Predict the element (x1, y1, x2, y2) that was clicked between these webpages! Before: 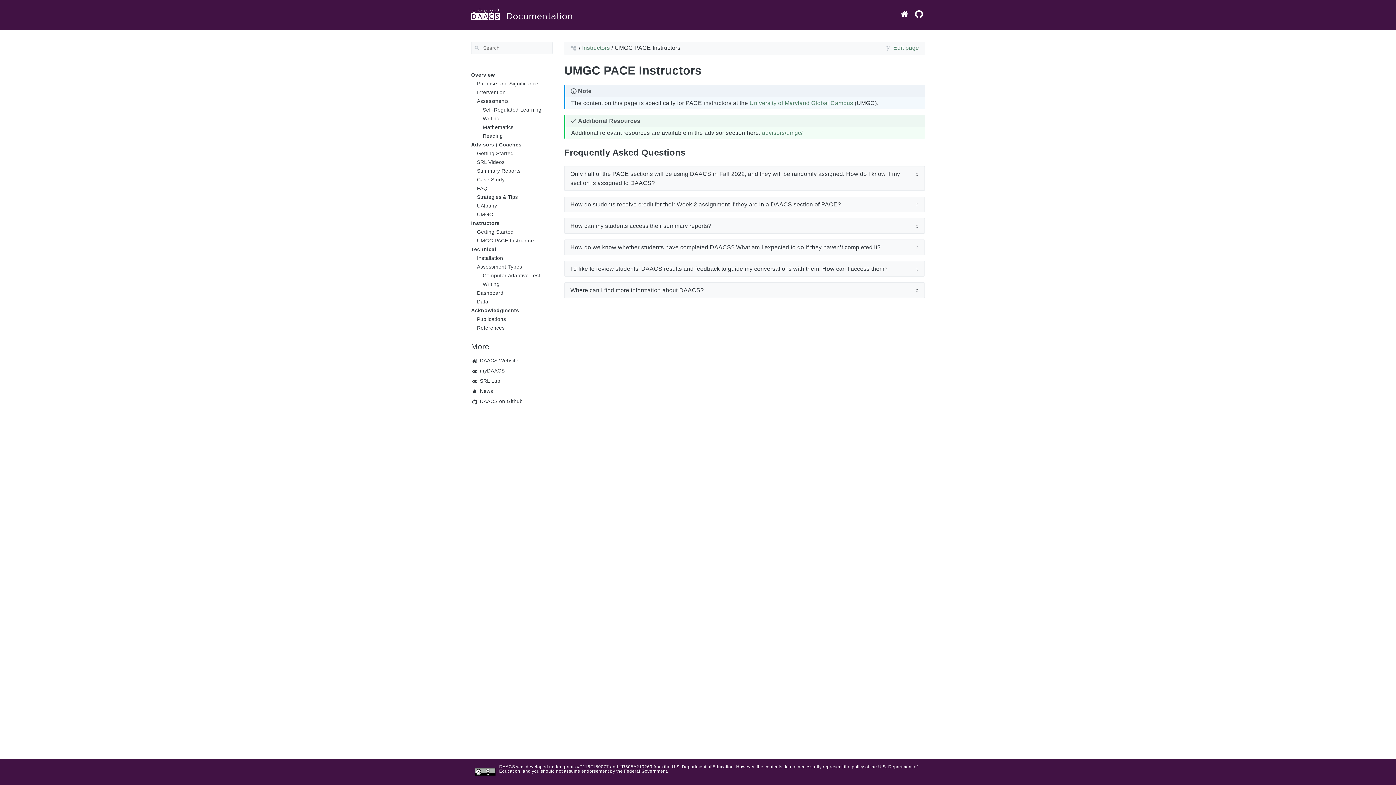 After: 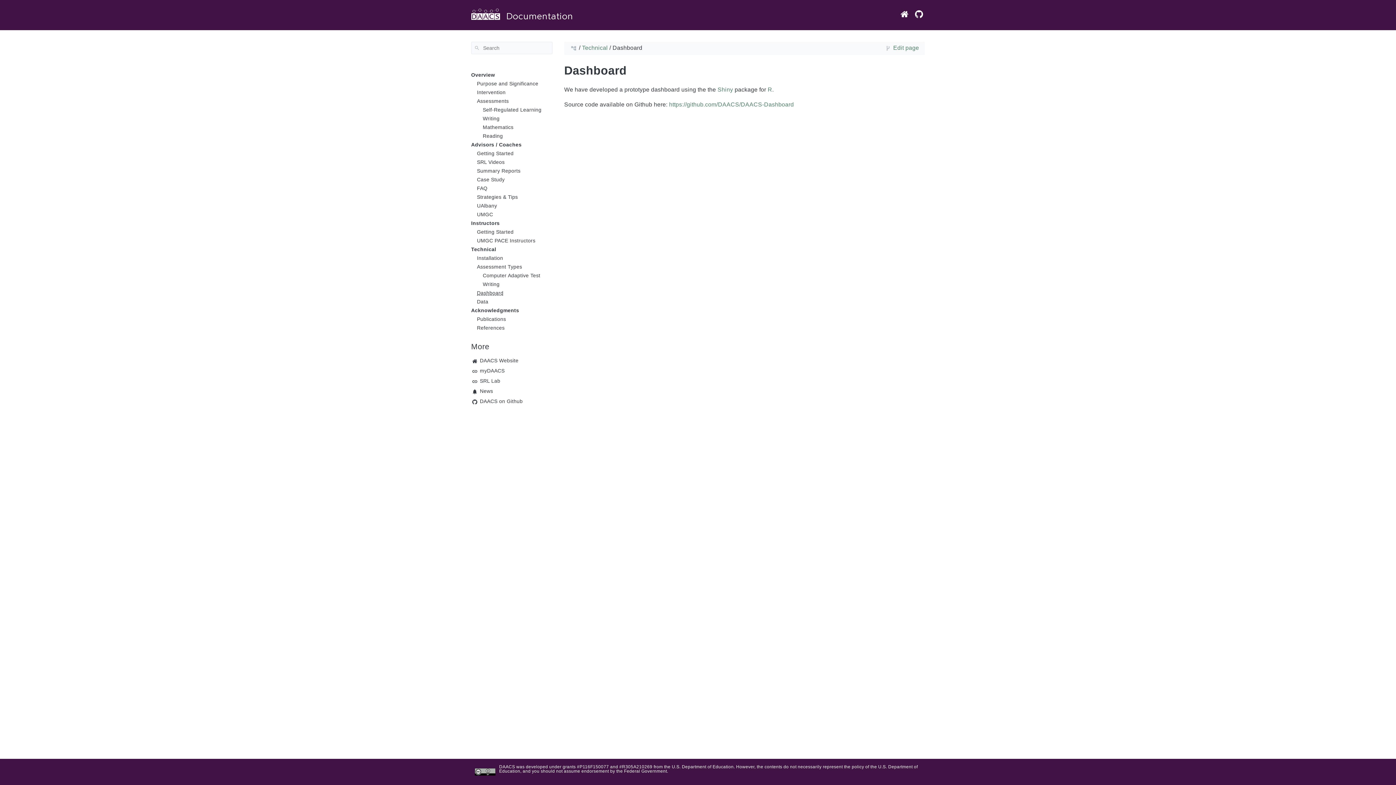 Action: bbox: (477, 290, 552, 296) label: Dashboard